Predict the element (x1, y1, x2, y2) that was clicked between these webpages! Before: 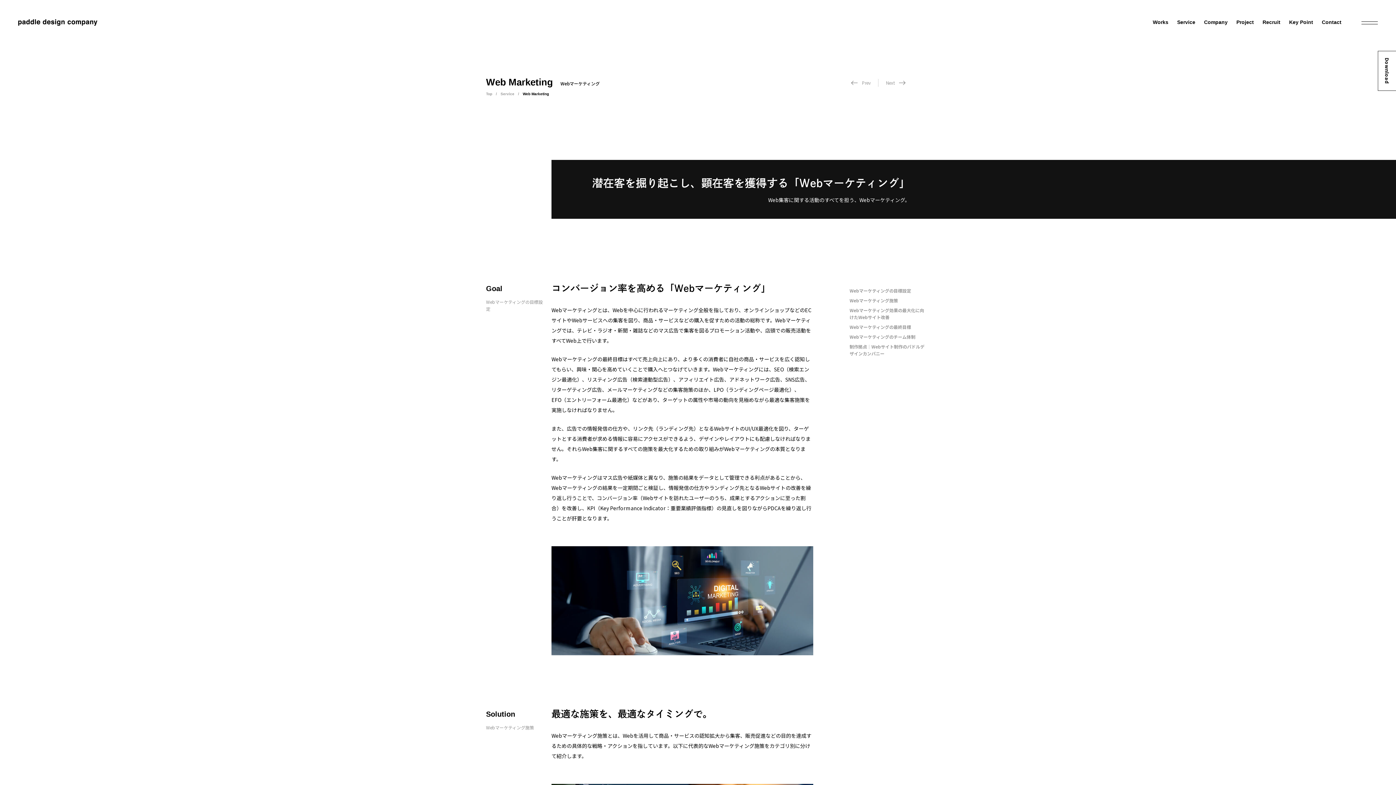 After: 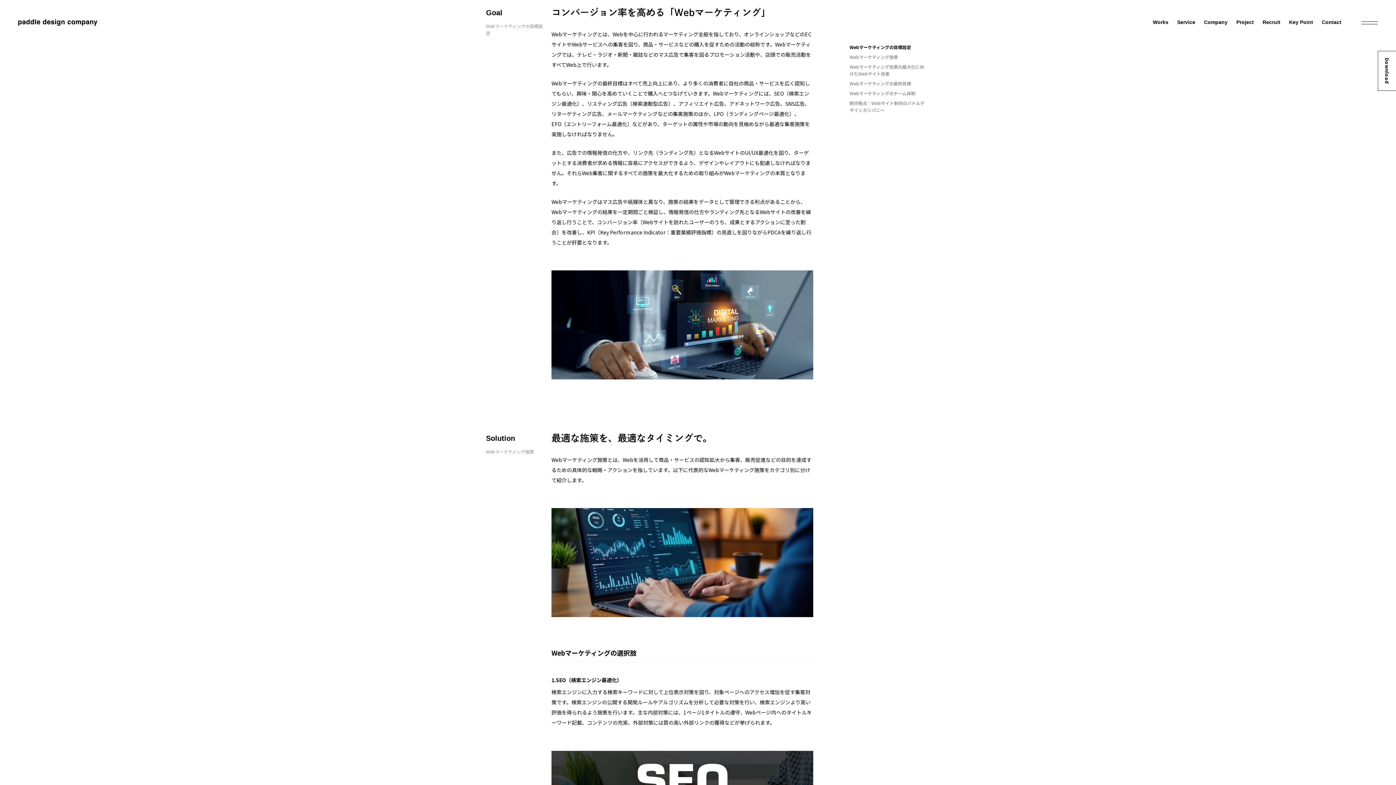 Action: bbox: (849, 287, 911, 293) label: Webマーケティングの目標設定